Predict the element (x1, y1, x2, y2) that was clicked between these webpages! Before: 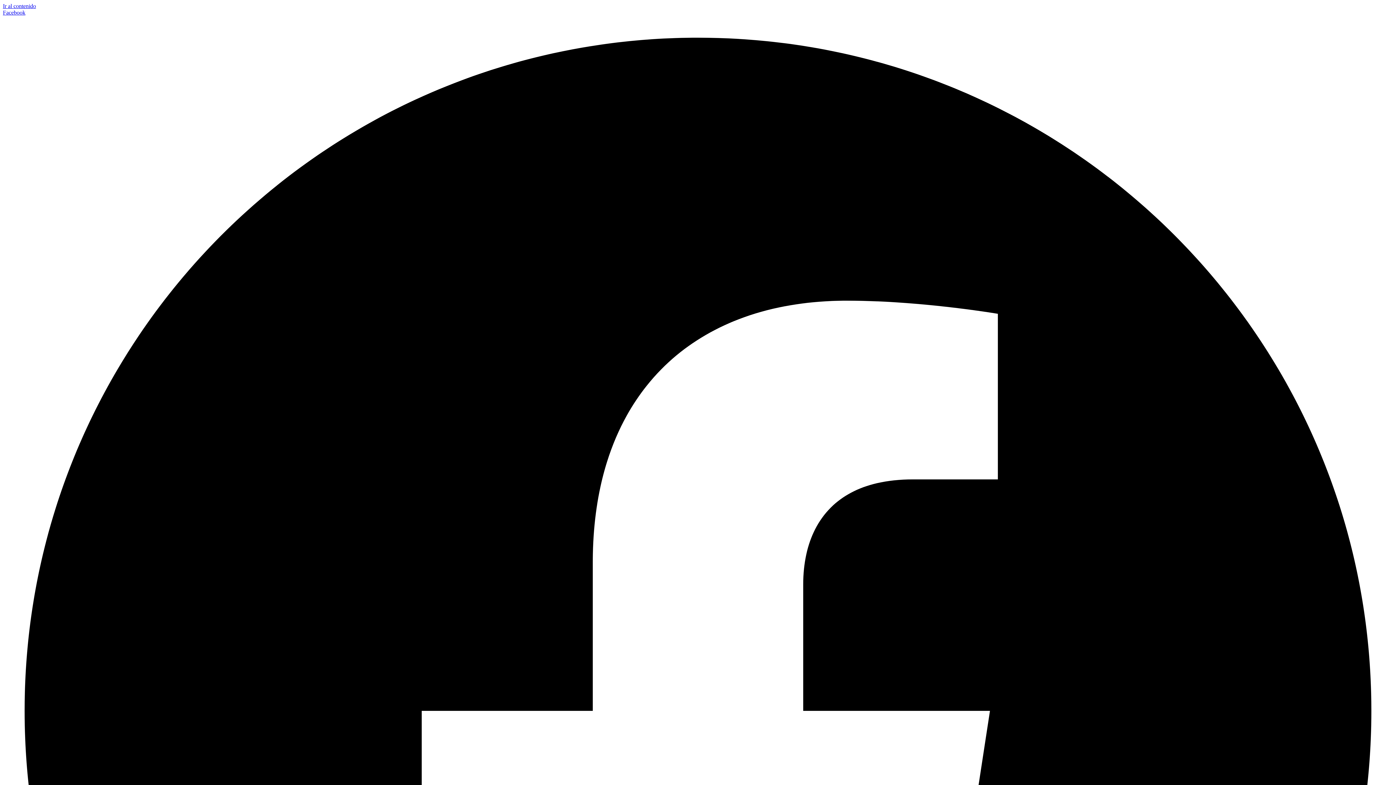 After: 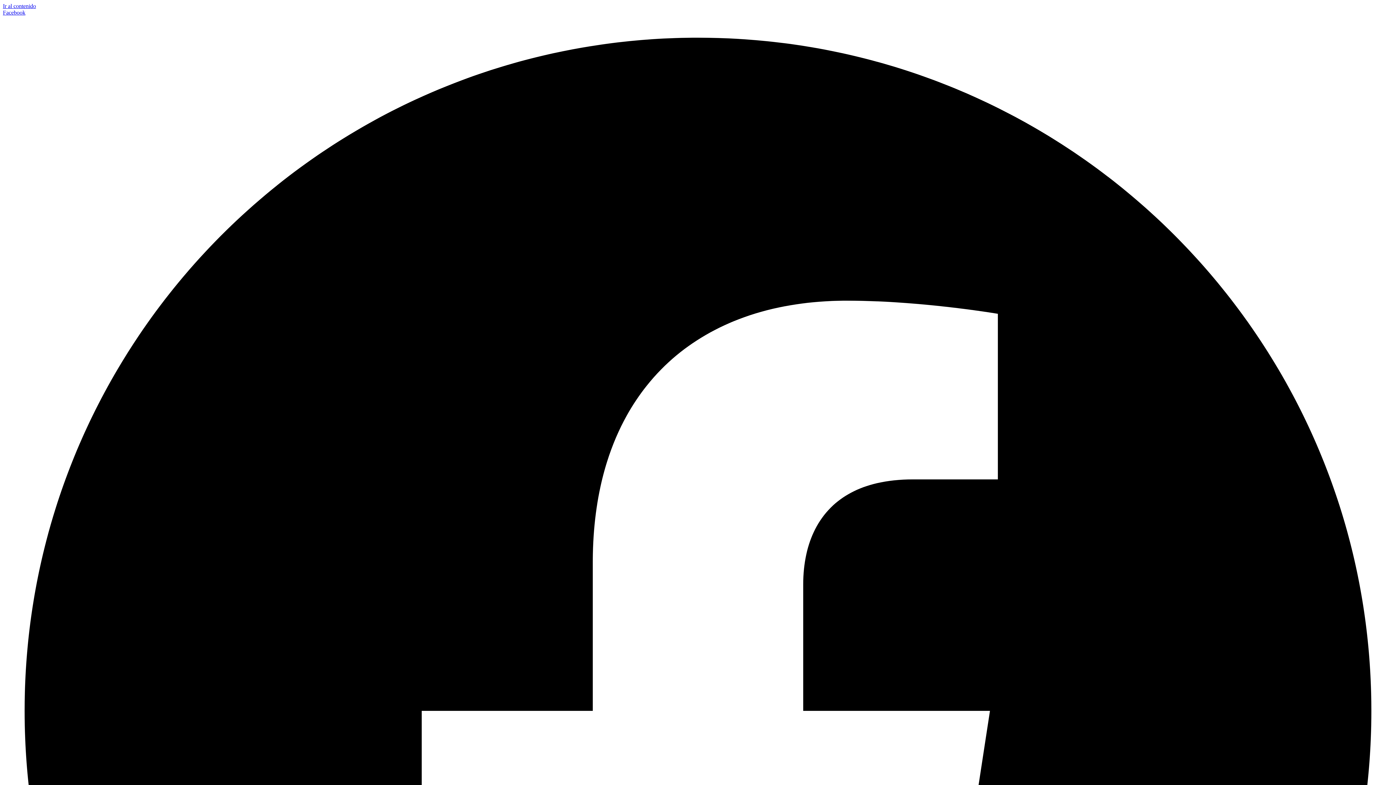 Action: label: Ir al contenido bbox: (2, 2, 36, 9)